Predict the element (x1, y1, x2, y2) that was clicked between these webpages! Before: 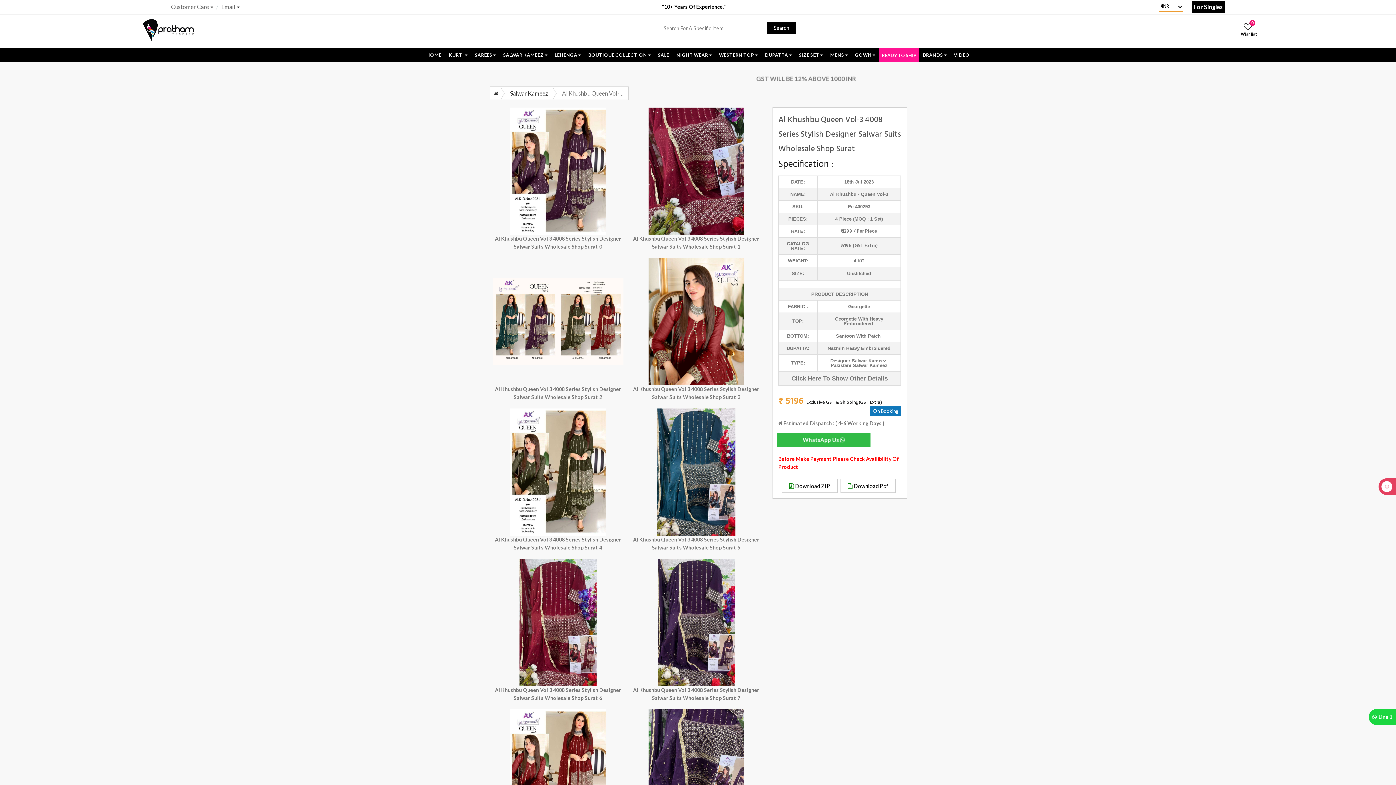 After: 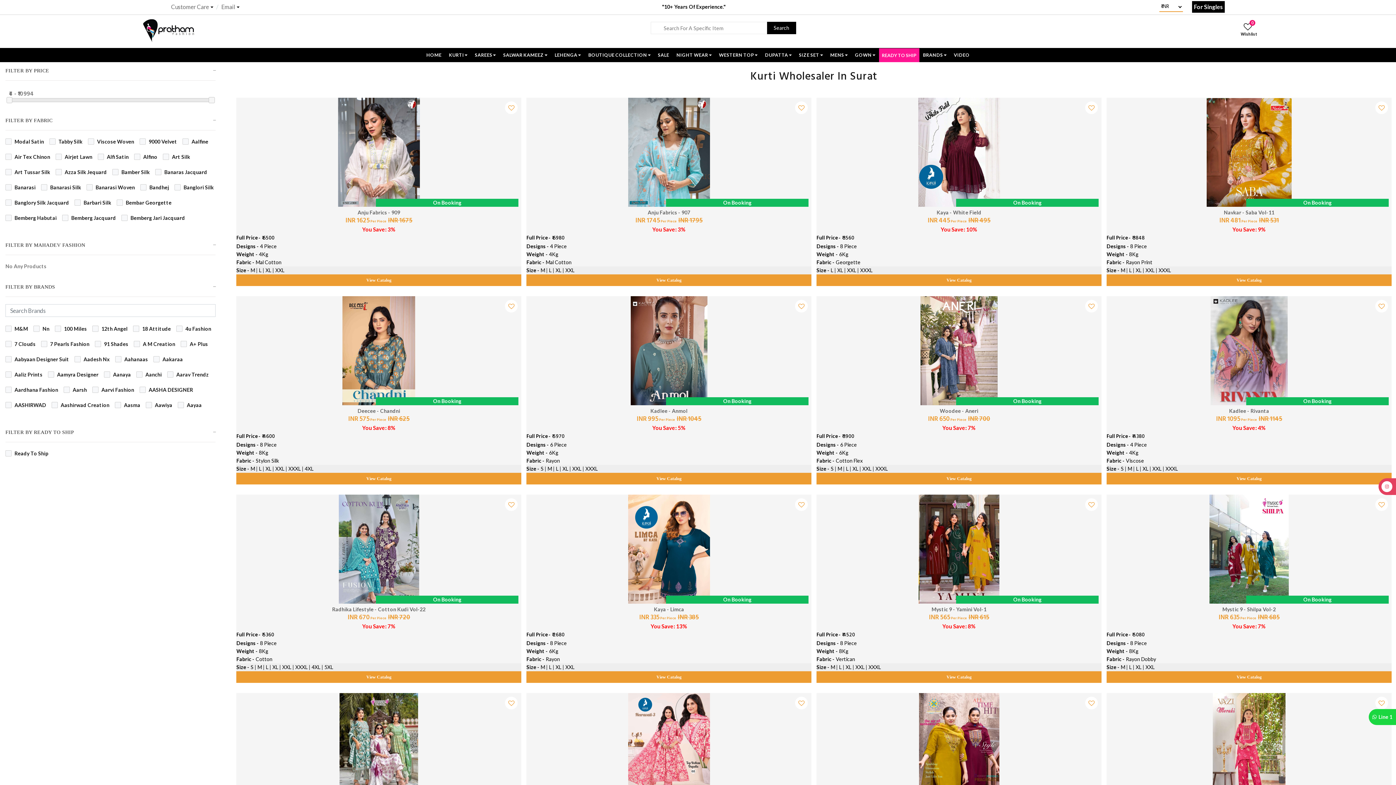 Action: bbox: (445, 48, 471, 62) label: KURTI